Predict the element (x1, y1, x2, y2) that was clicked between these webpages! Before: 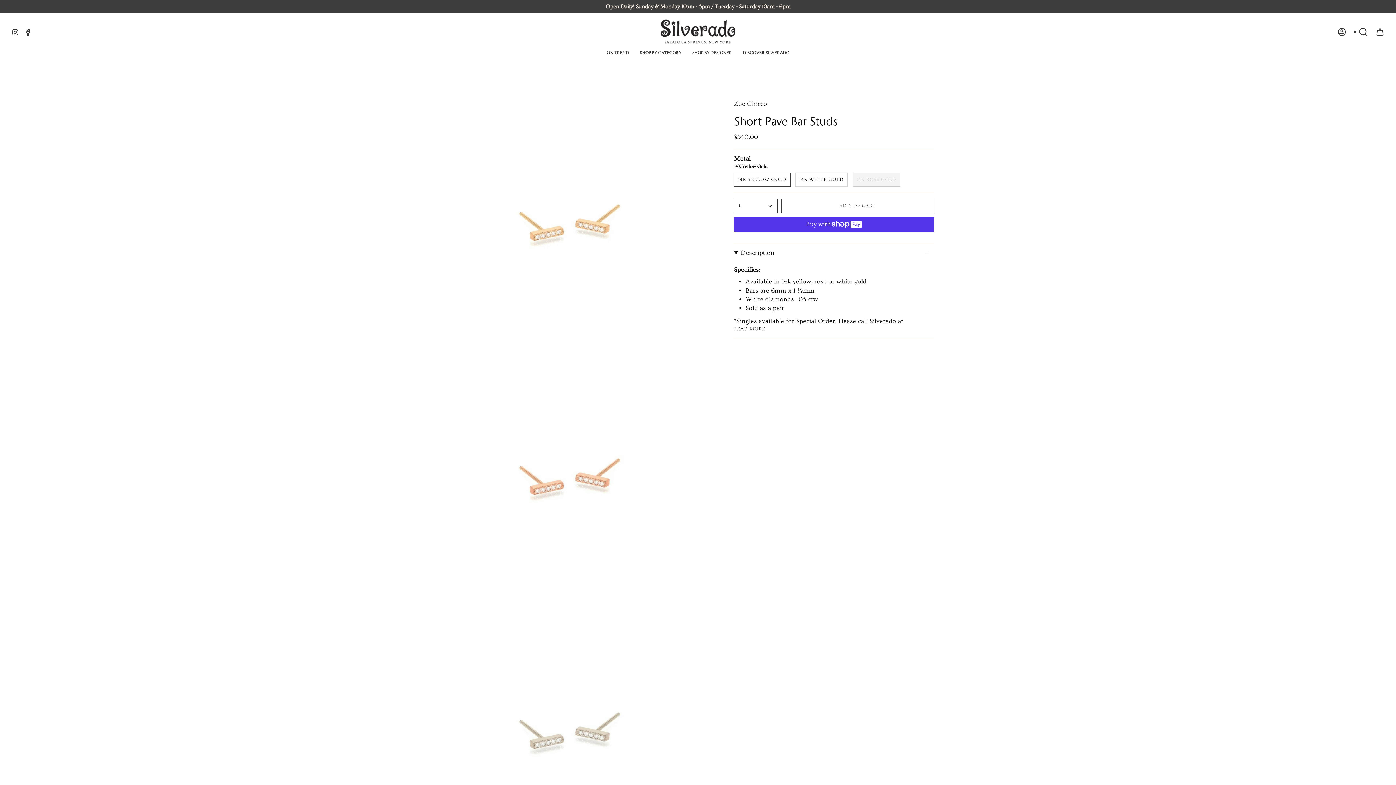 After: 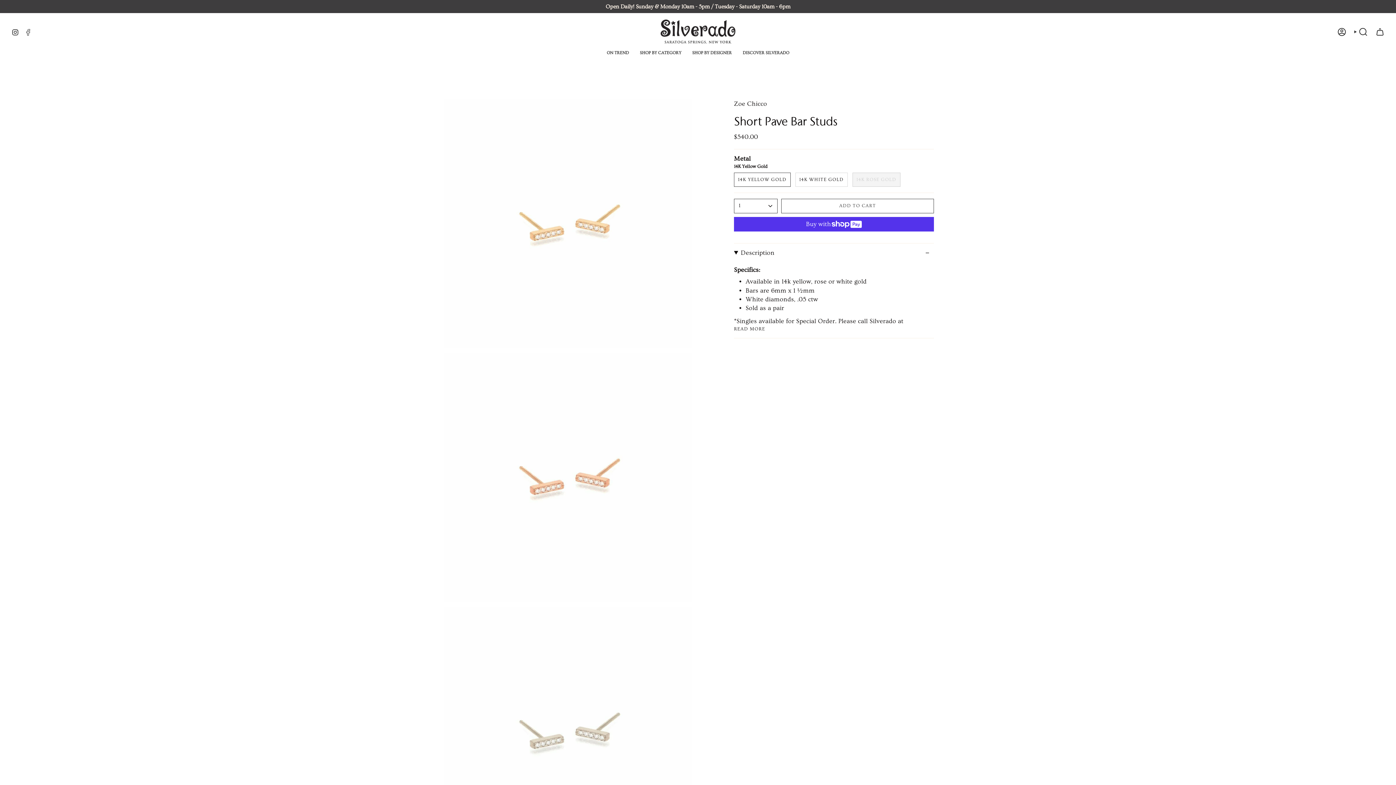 Action: label: Facebook bbox: (24, 27, 32, 34)